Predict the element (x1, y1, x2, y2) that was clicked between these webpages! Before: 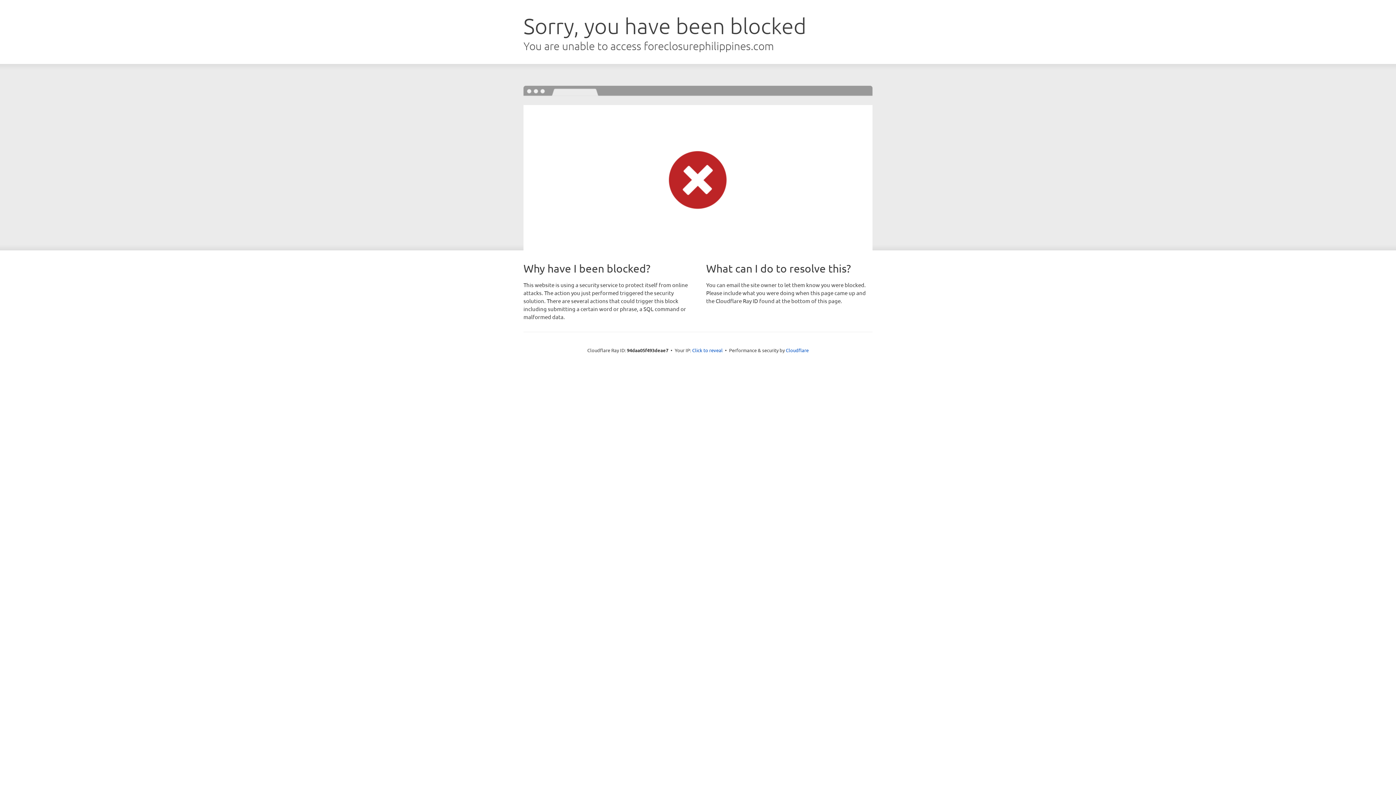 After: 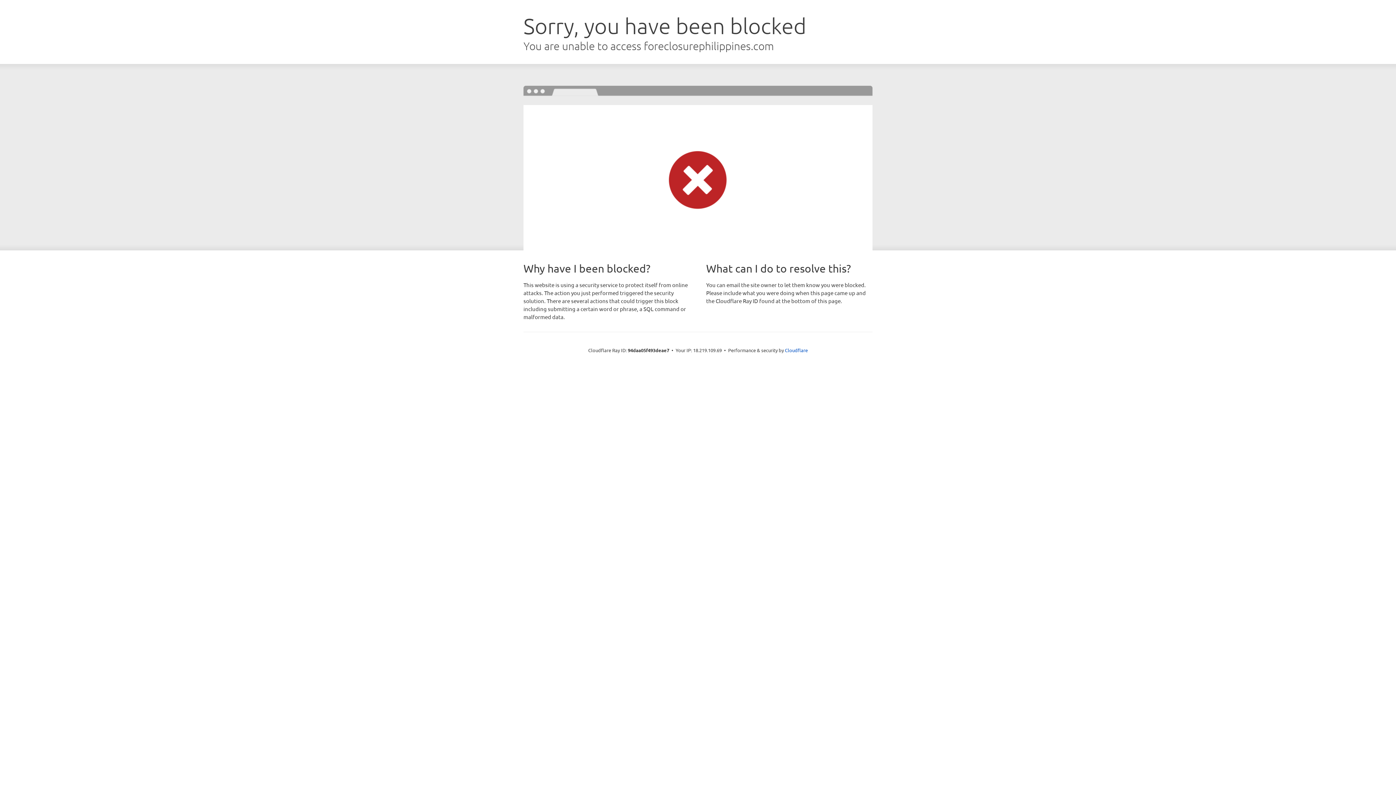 Action: label: Click to reveal bbox: (692, 346, 722, 353)